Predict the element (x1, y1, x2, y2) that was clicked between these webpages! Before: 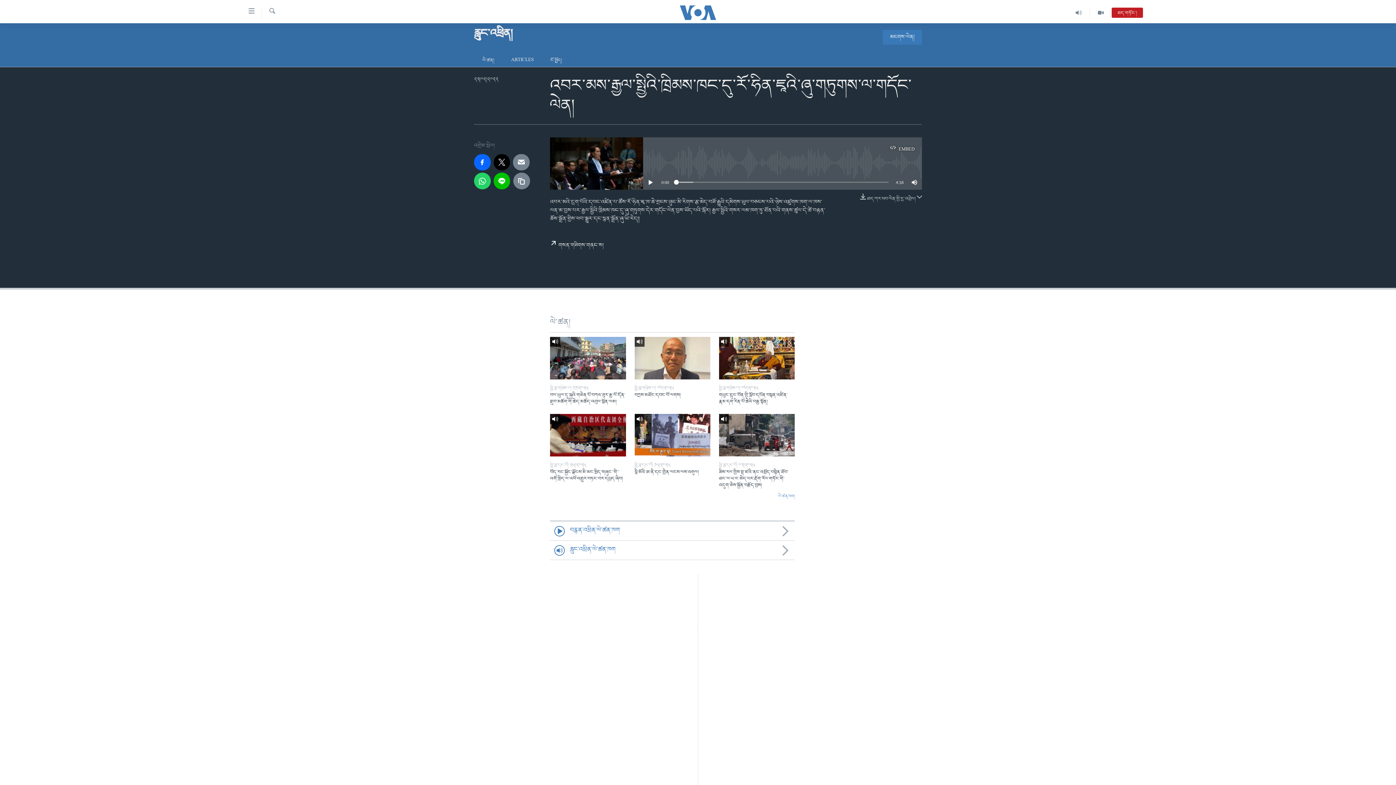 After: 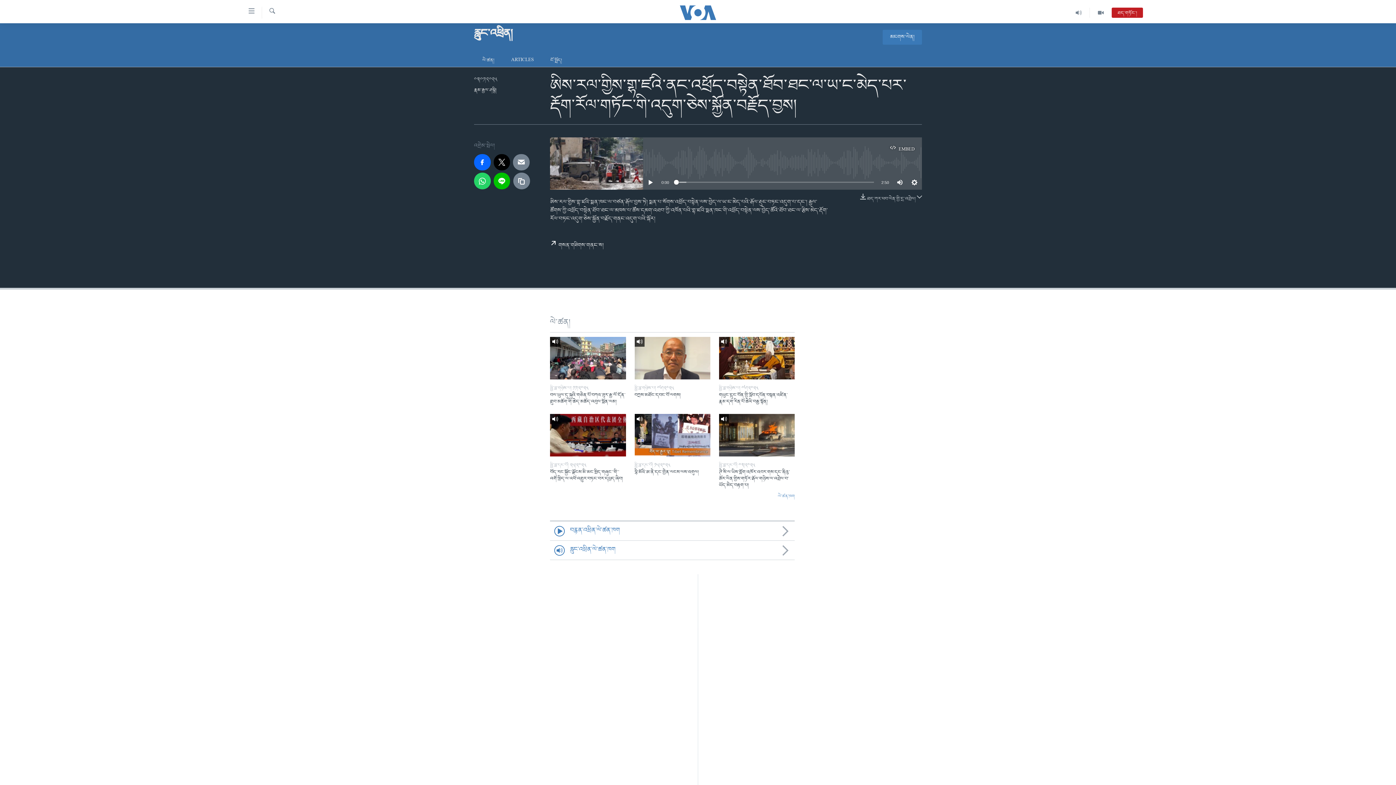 Action: bbox: (719, 469, 794, 493) label: ཨིས་རལ་གྱིས་གྷ་ཛའི་ནང་འཕྲོད་བསྟེན་ཐོབ་ཐང་ལ་ཡ་ང་མེད་པར་རྡོག་རོལ་གཏོང་གི་འདུག་ཅེས་སྐྱོན་བརྗོད་བྱས།